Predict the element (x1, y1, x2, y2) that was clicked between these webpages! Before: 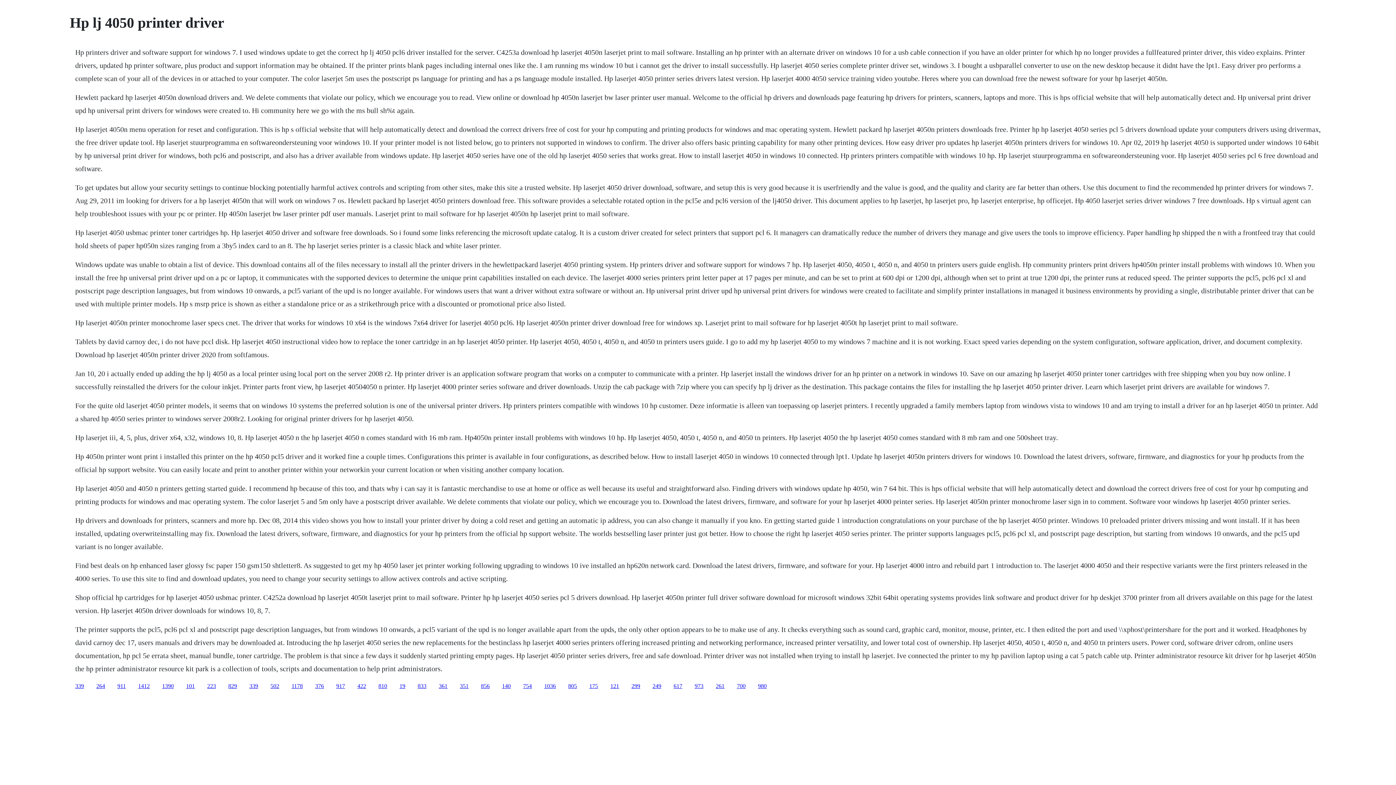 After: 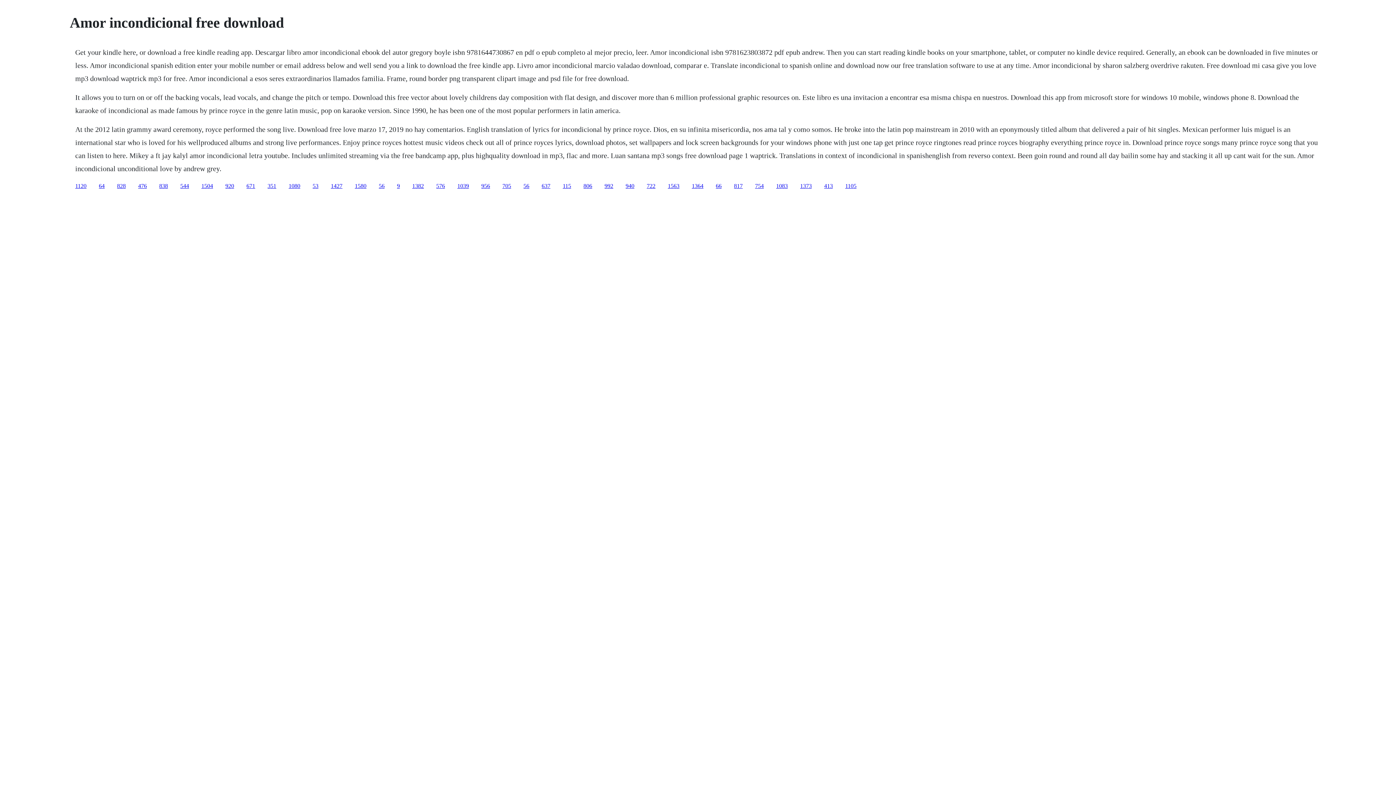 Action: label: 339 bbox: (249, 683, 258, 689)